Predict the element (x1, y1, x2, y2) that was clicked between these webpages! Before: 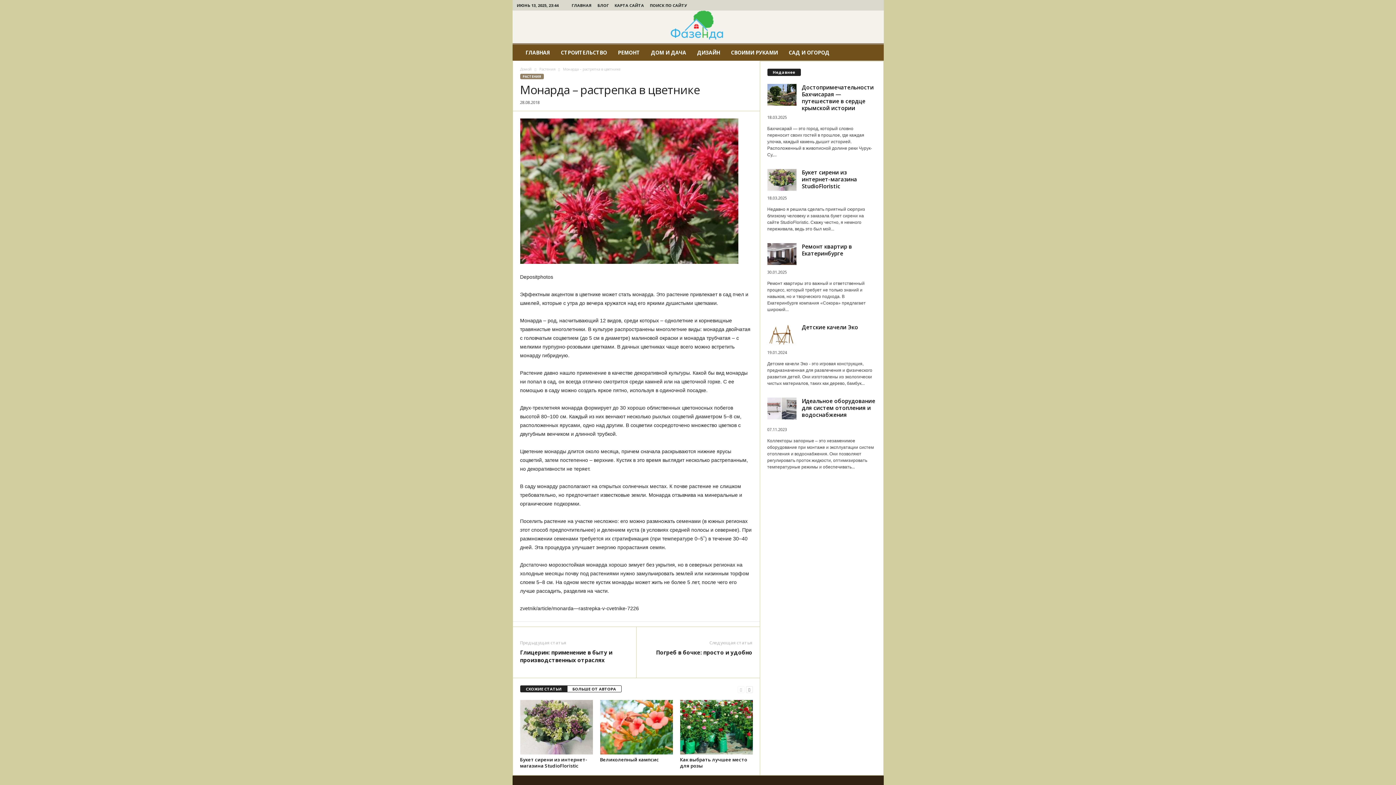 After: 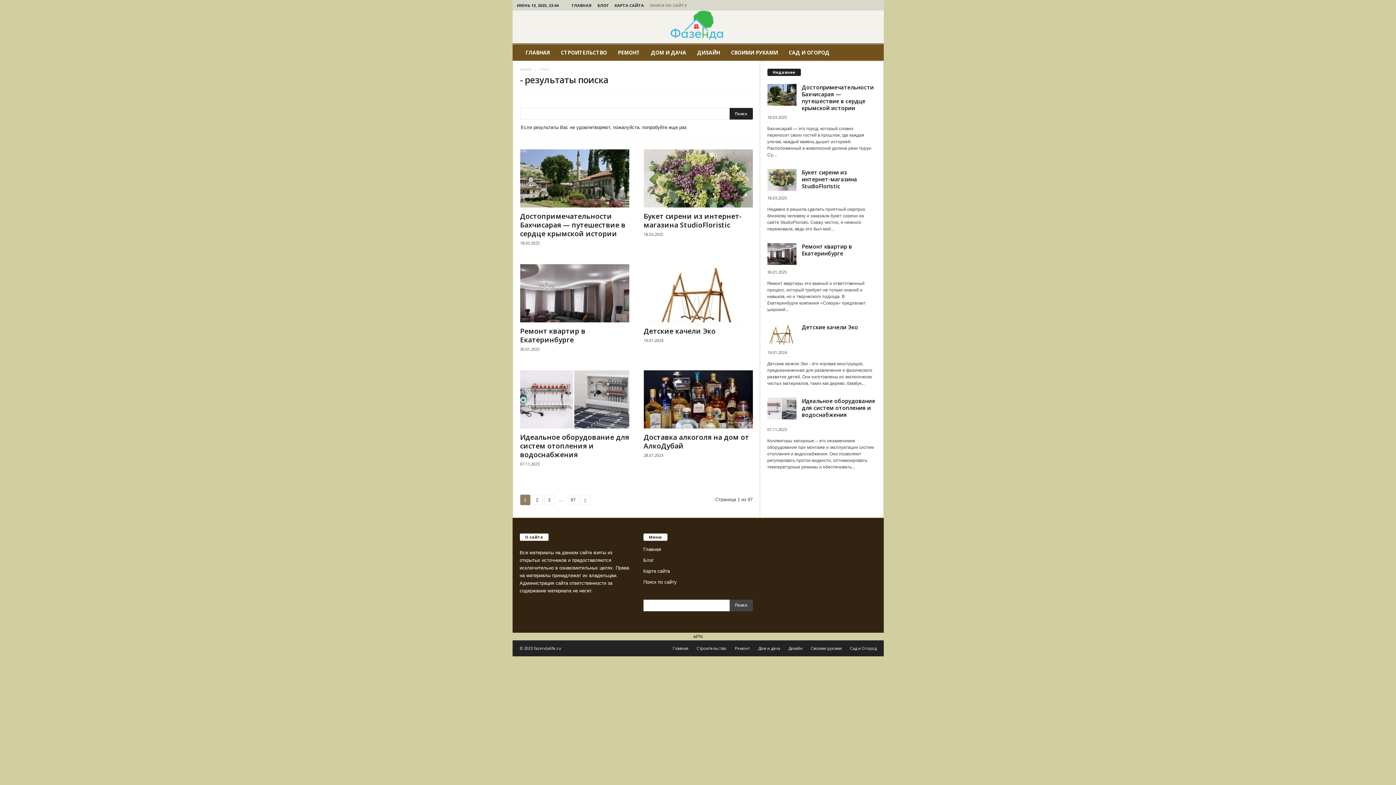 Action: bbox: (650, 2, 687, 8) label: ПОИСК ПО САЙТУ